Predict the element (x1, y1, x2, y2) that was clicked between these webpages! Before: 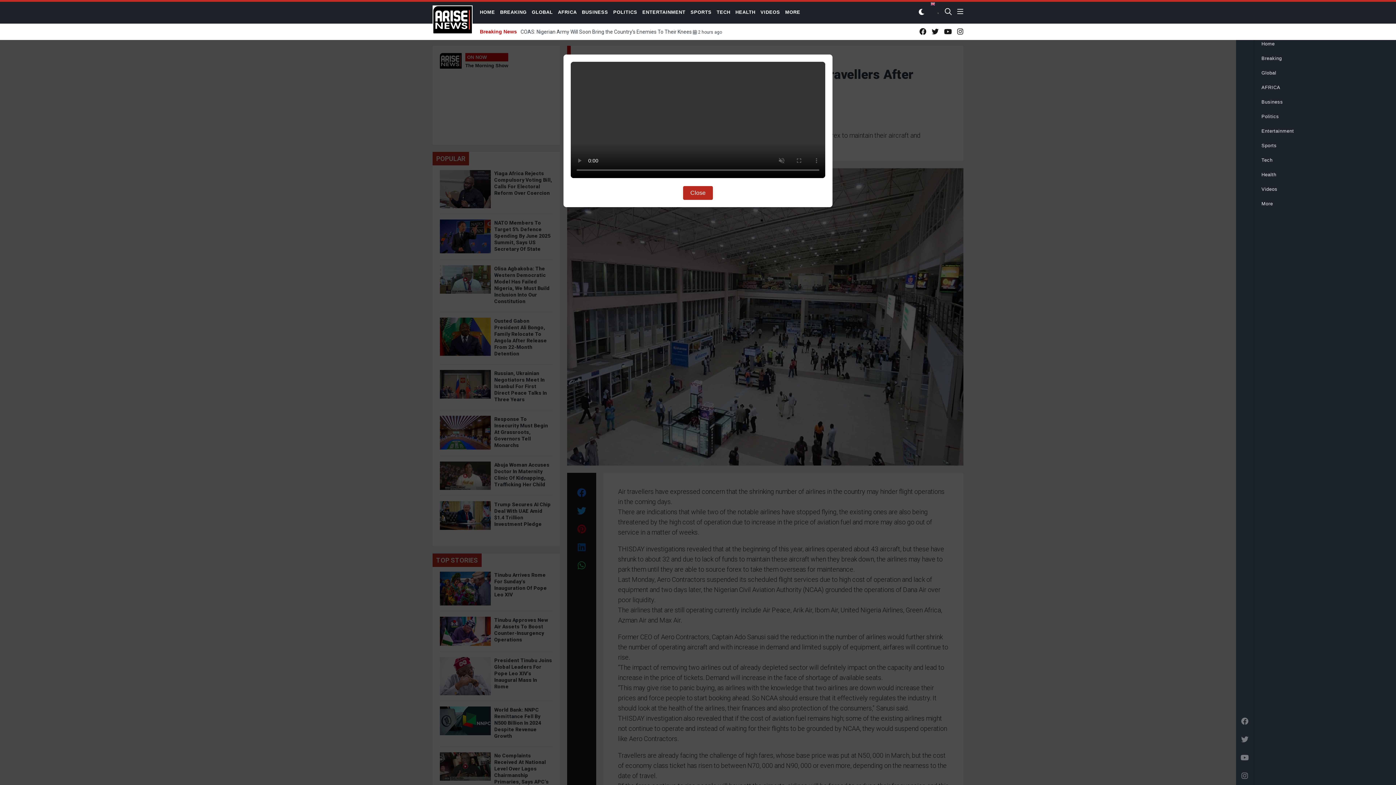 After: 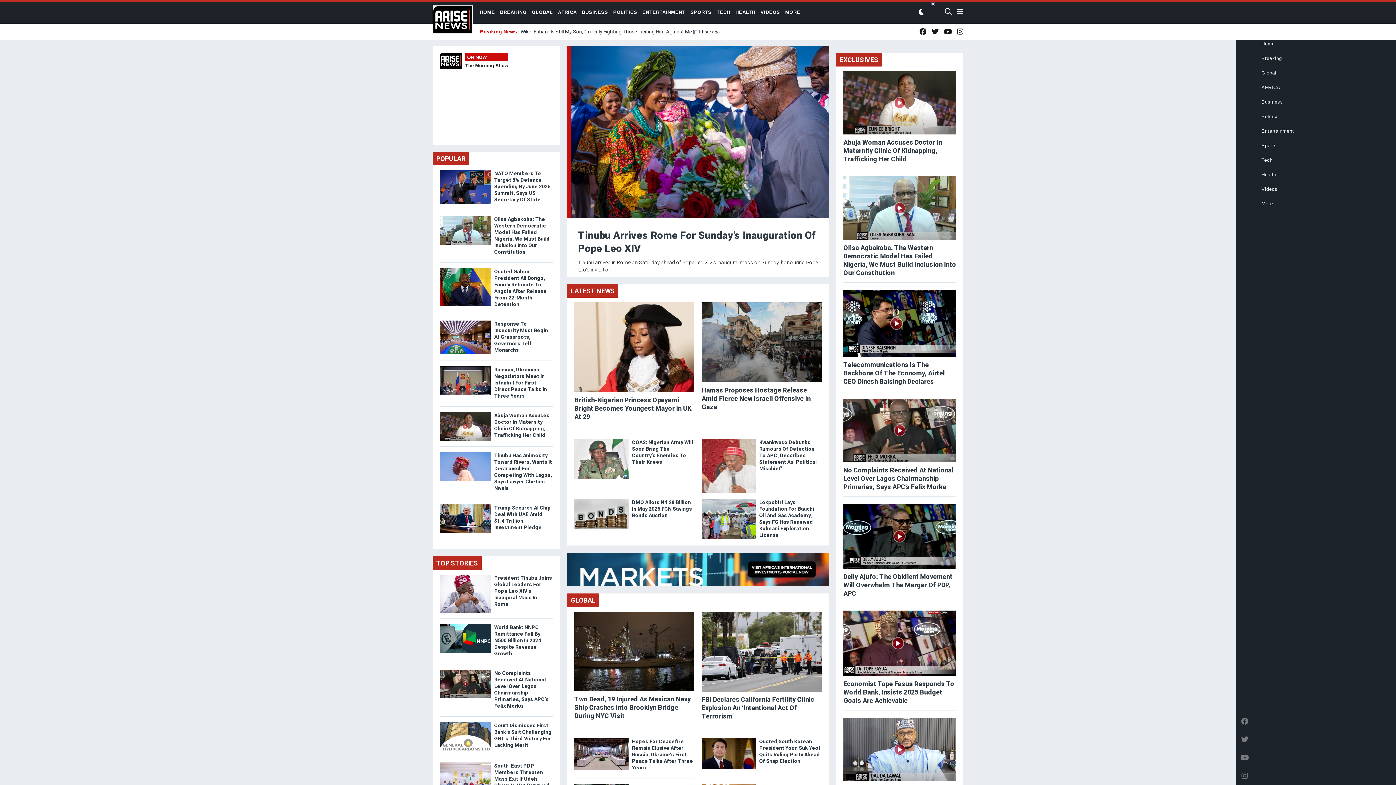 Action: label: HOME bbox: (480, 9, 495, 14)